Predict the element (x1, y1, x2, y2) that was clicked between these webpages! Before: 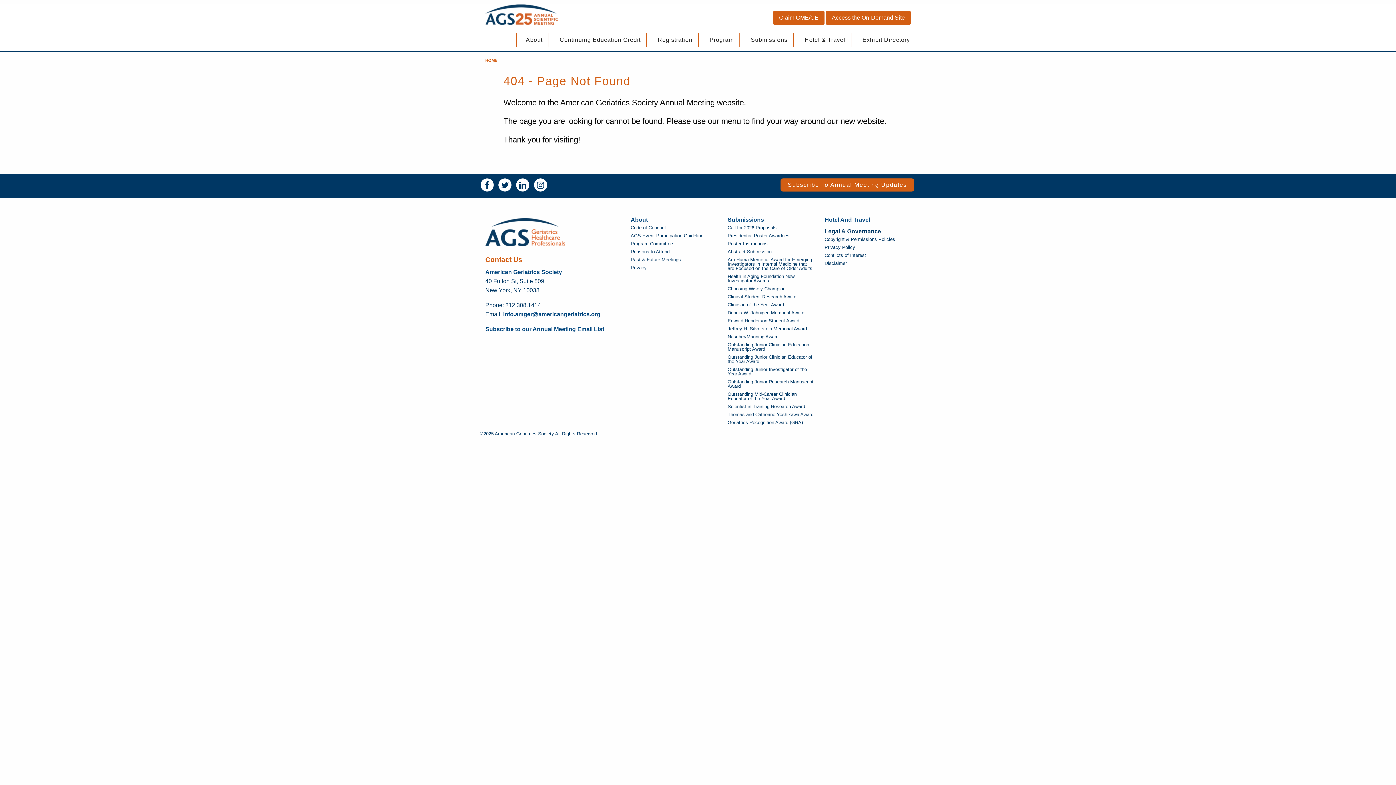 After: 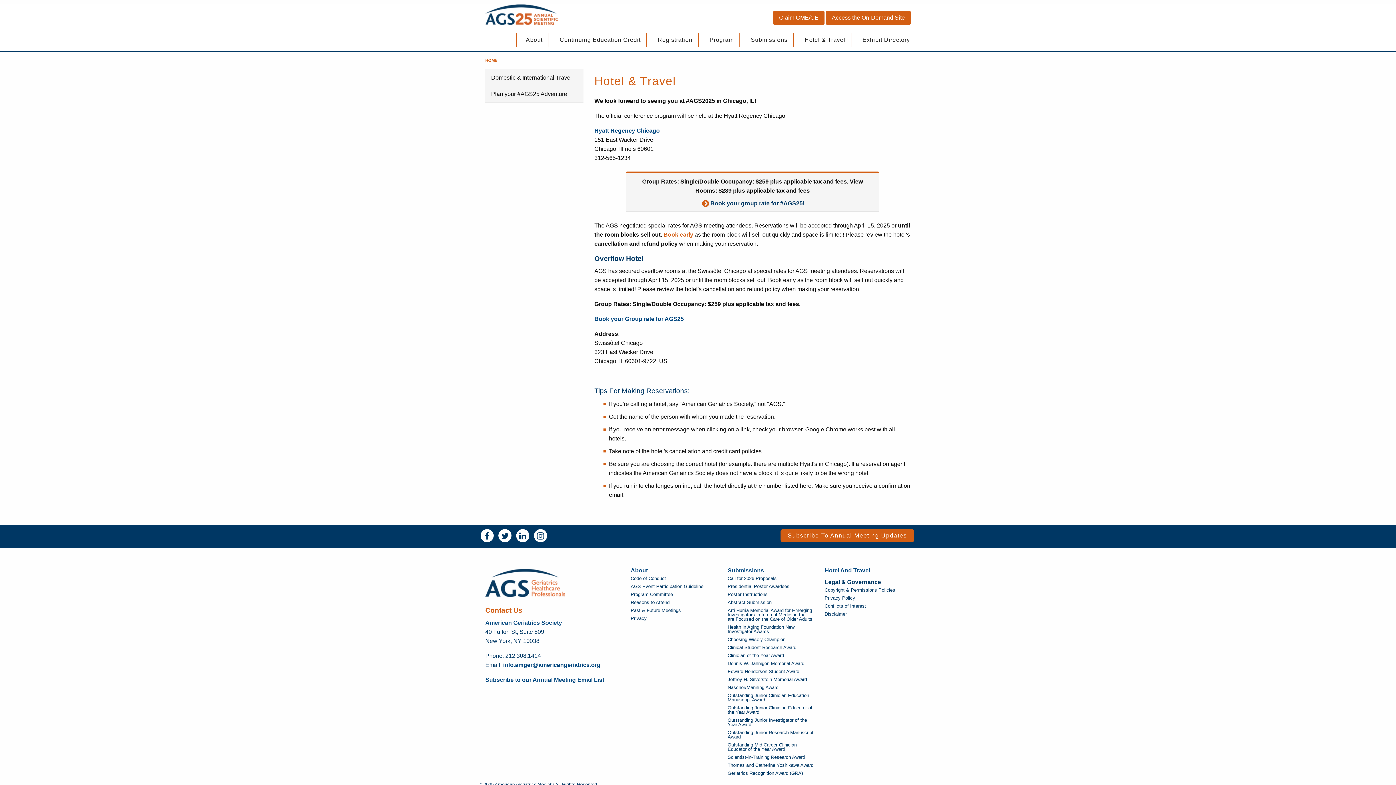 Action: label: Hotel & Travel bbox: (798, 32, 851, 46)